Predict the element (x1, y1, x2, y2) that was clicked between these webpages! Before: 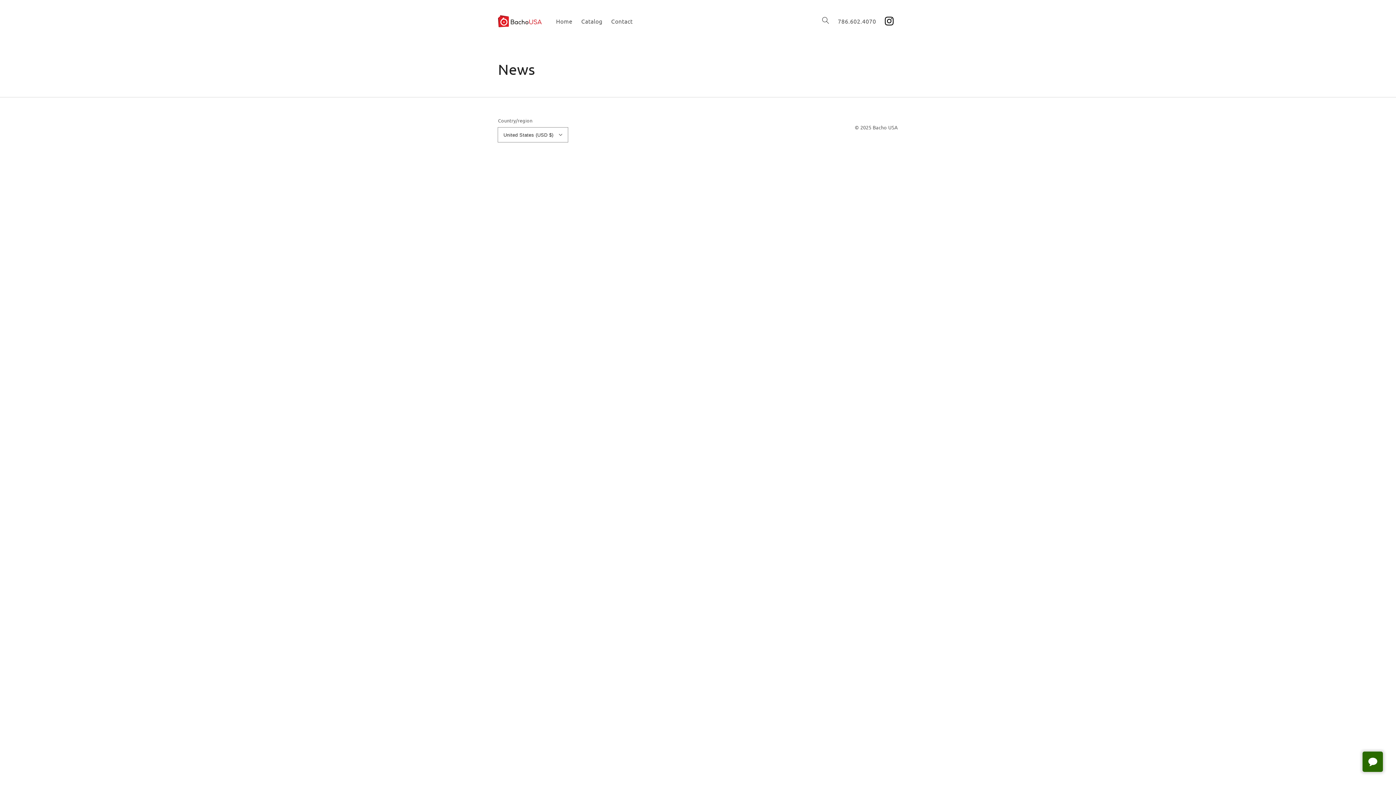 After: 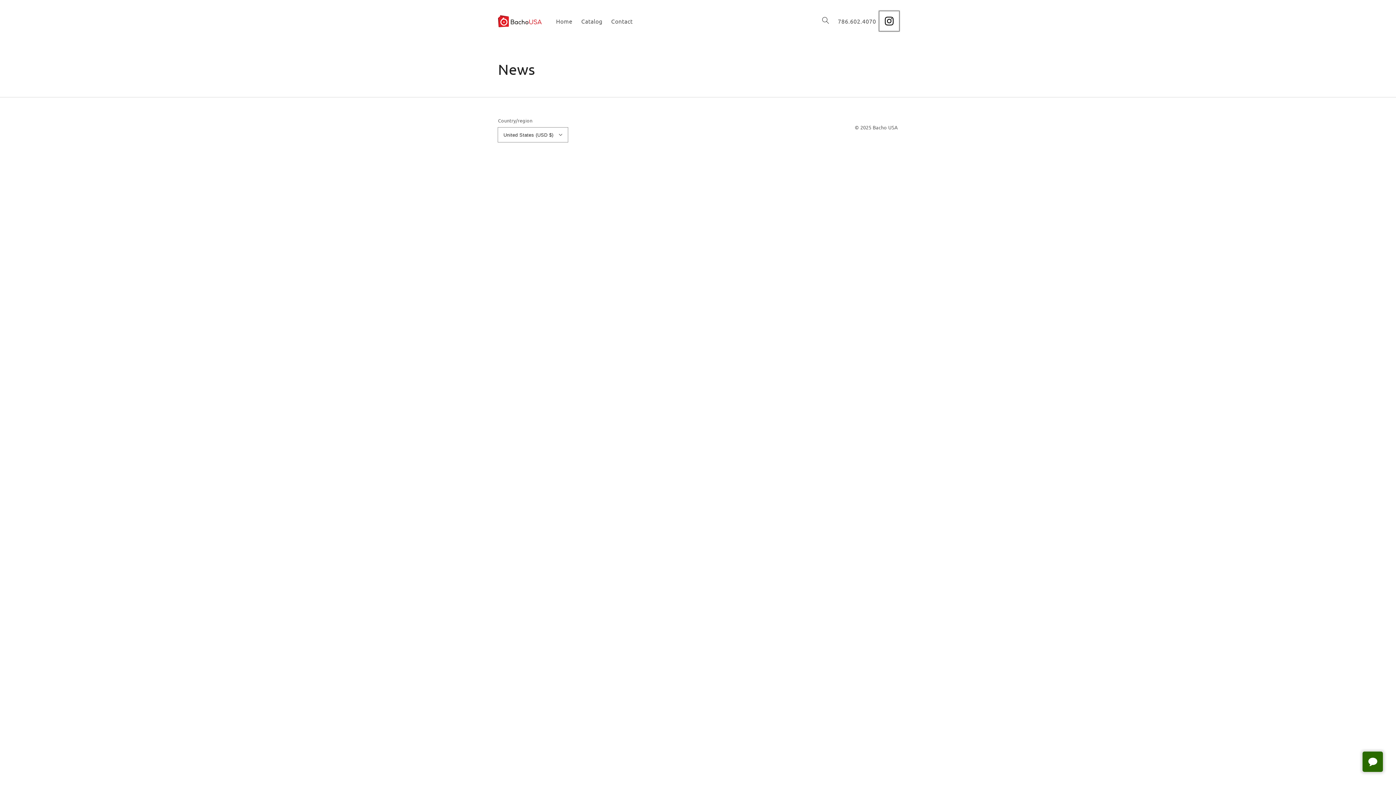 Action: bbox: (880, 12, 898, 29)